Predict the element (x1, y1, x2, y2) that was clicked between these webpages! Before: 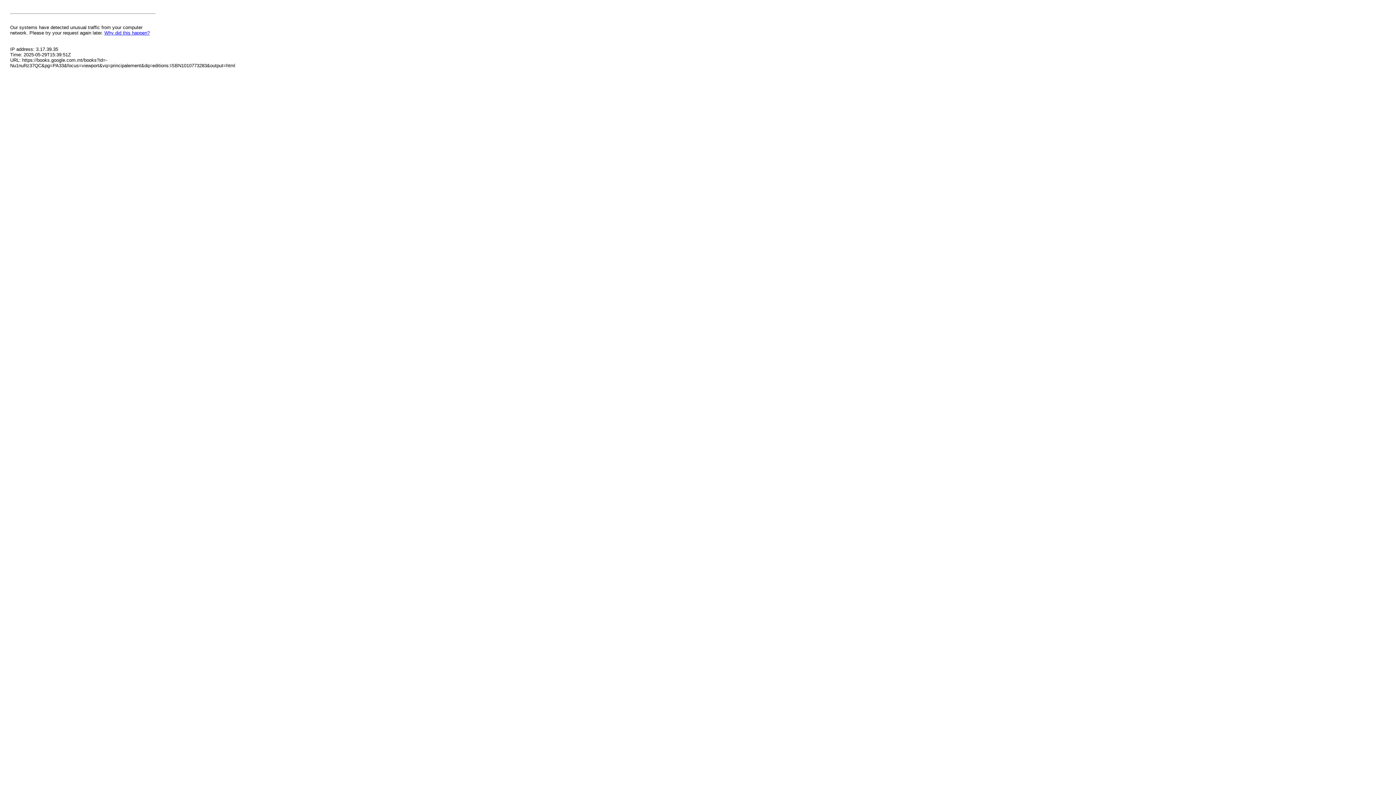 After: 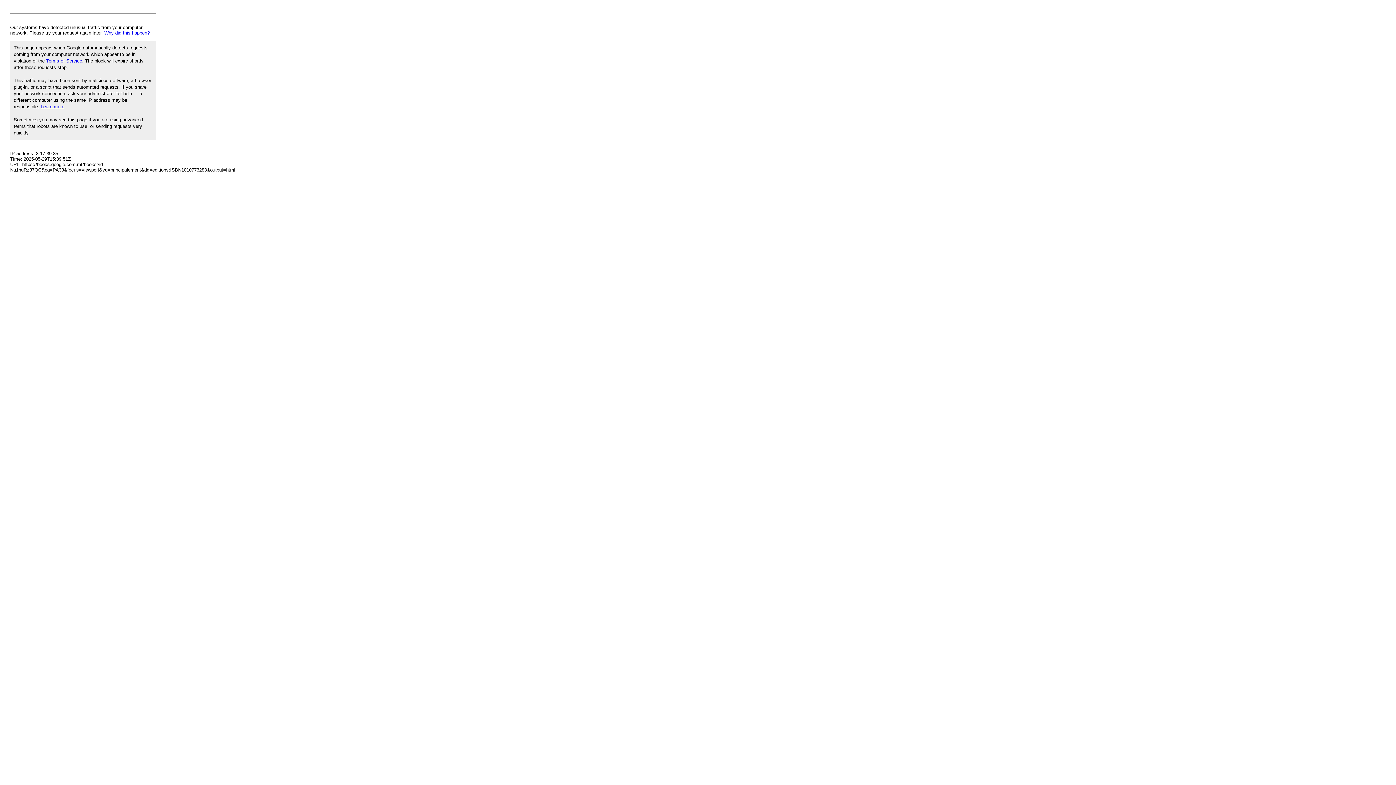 Action: bbox: (104, 30, 149, 35) label: Why did this happen?